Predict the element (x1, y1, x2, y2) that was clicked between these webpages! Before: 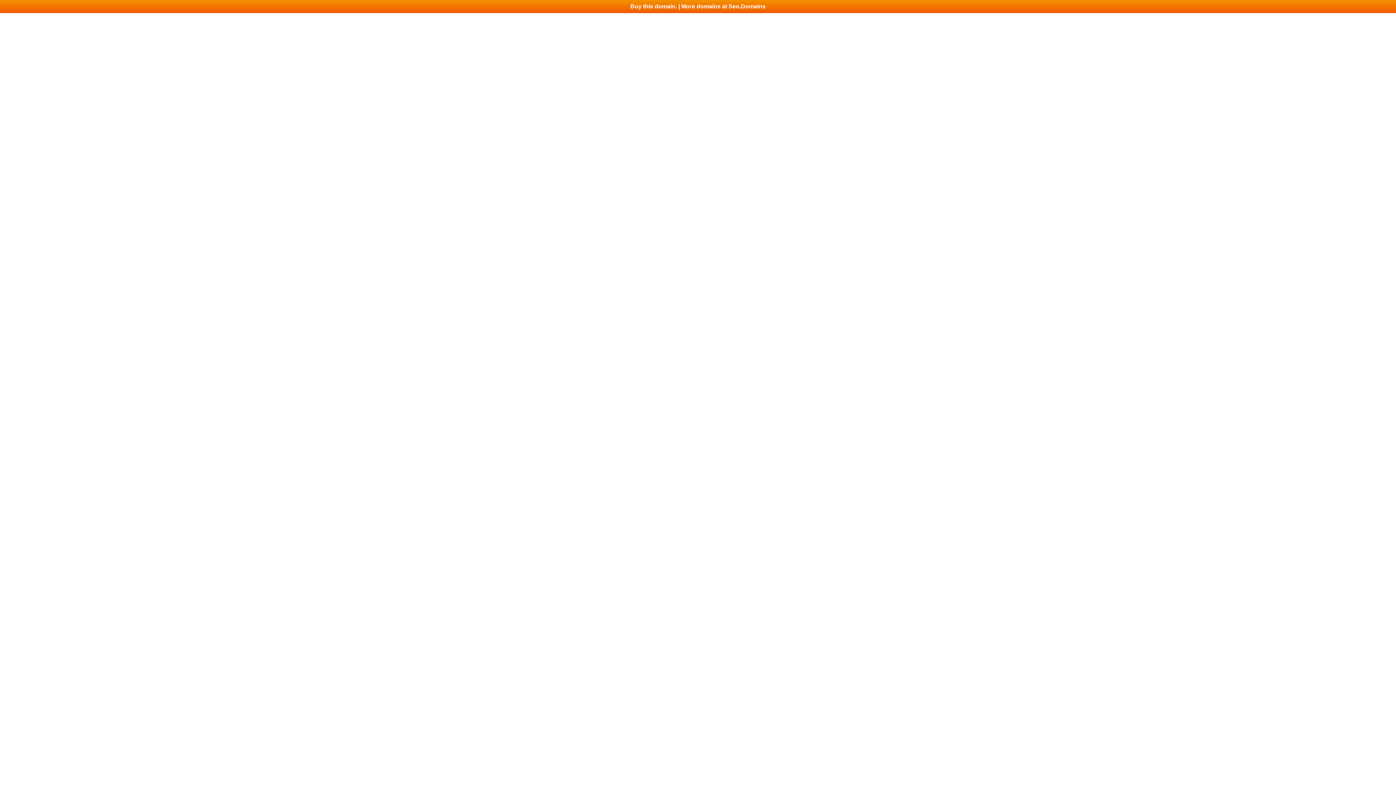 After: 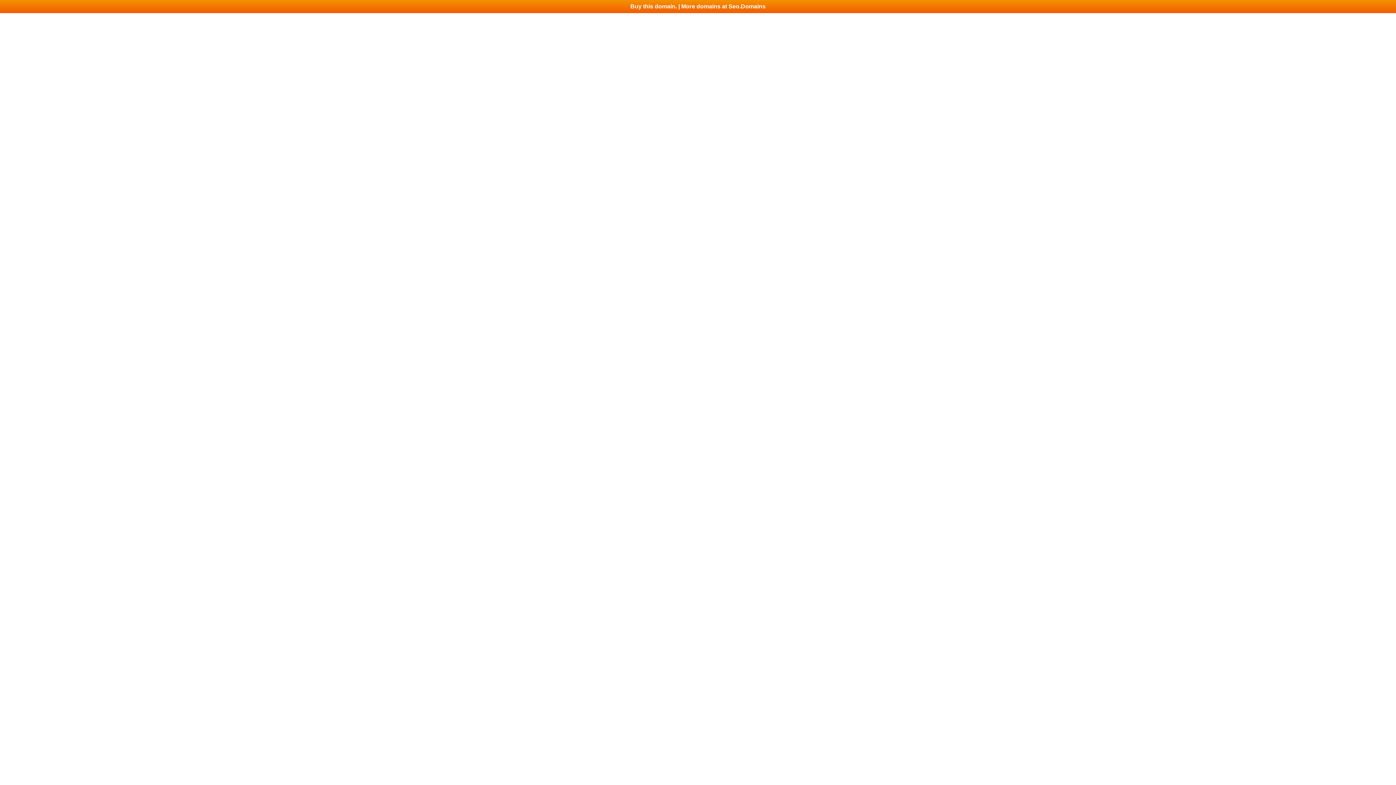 Action: label: Buy this domain. | More domains at Seo.Domains bbox: (0, 0, 1396, 13)